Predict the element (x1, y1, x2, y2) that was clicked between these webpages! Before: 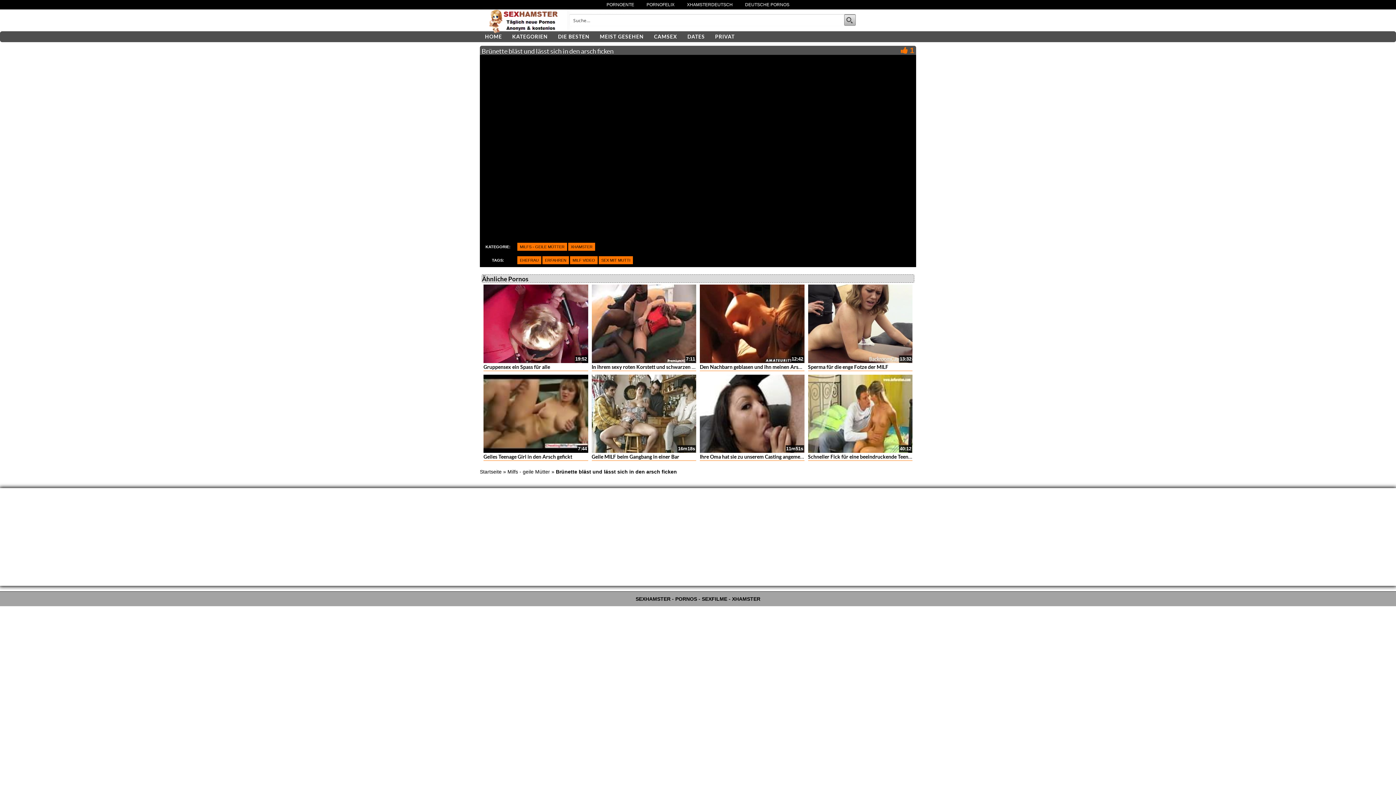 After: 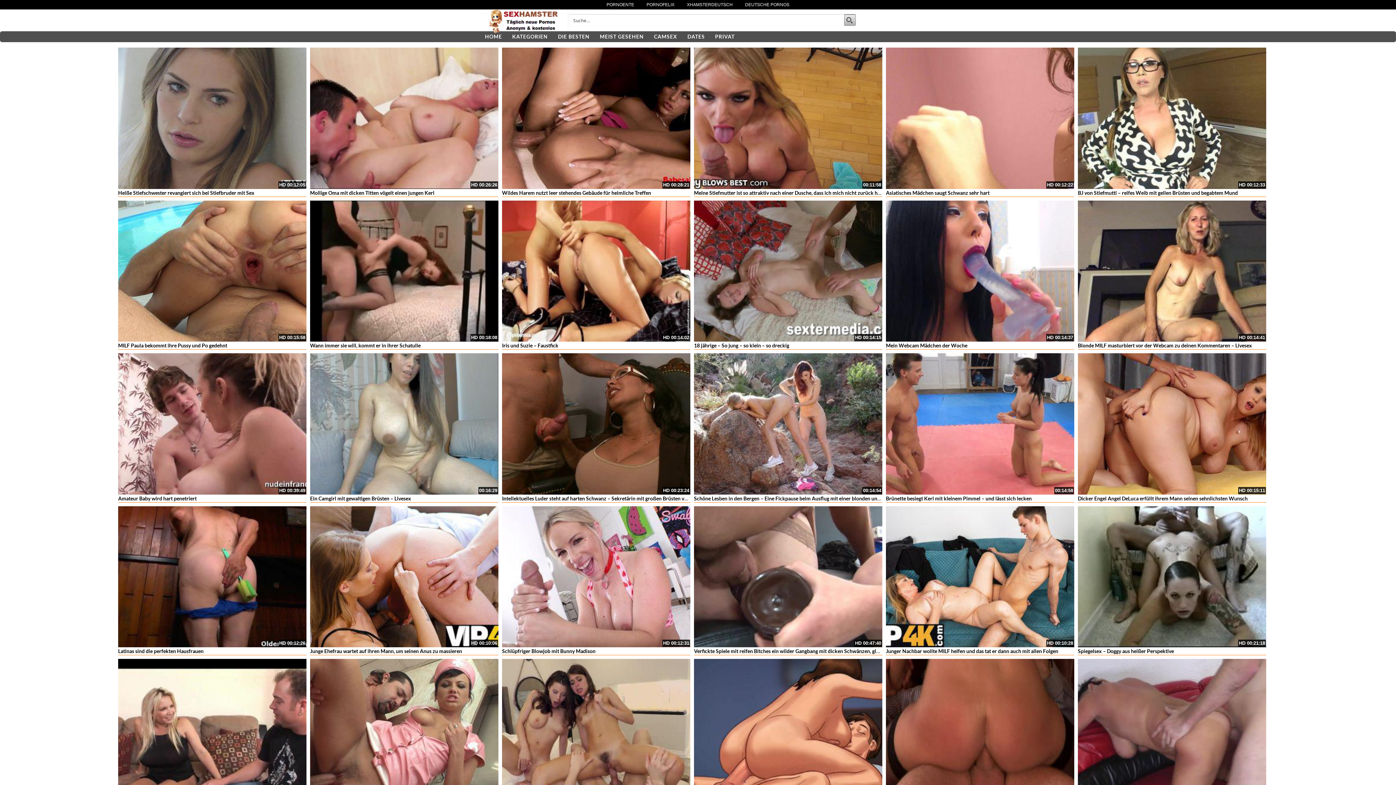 Action: bbox: (488, 17, 558, 23)